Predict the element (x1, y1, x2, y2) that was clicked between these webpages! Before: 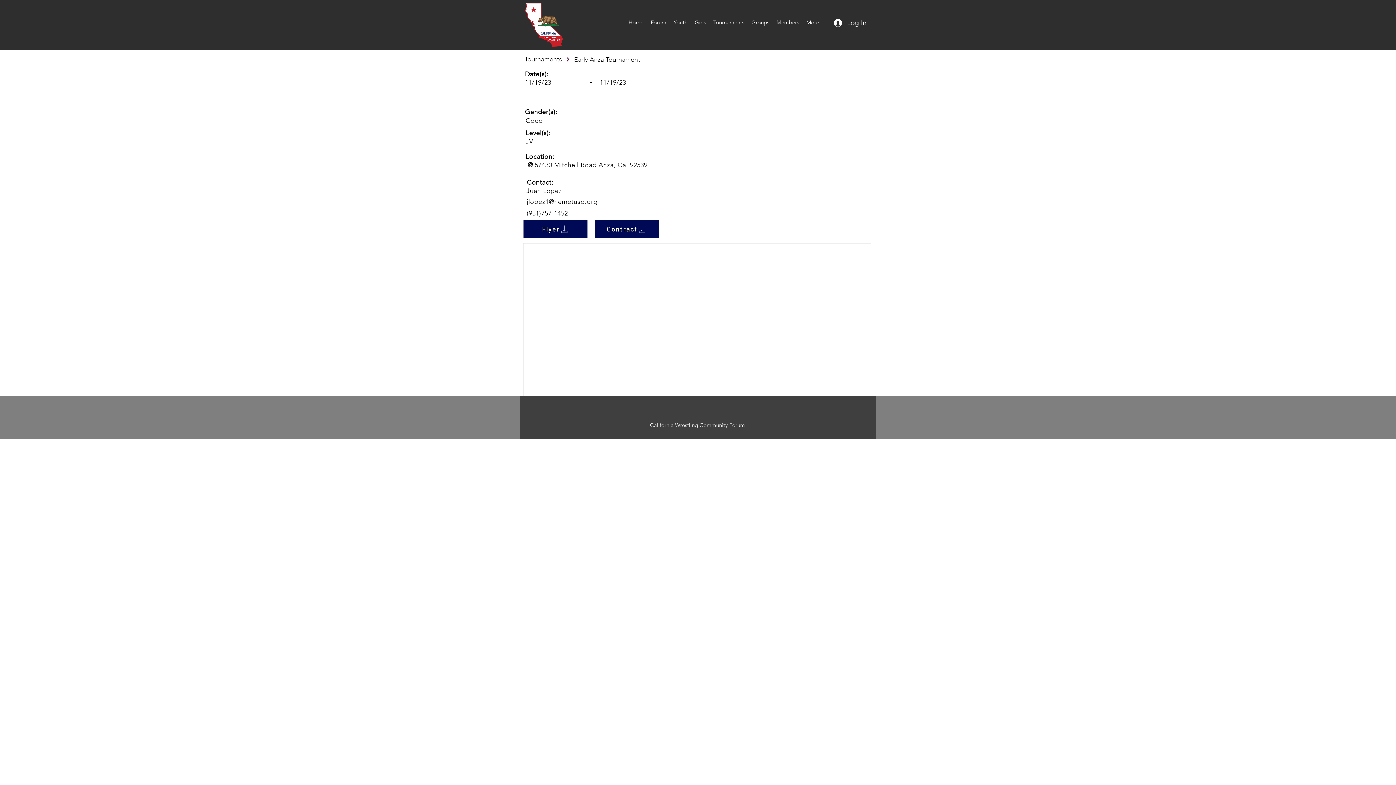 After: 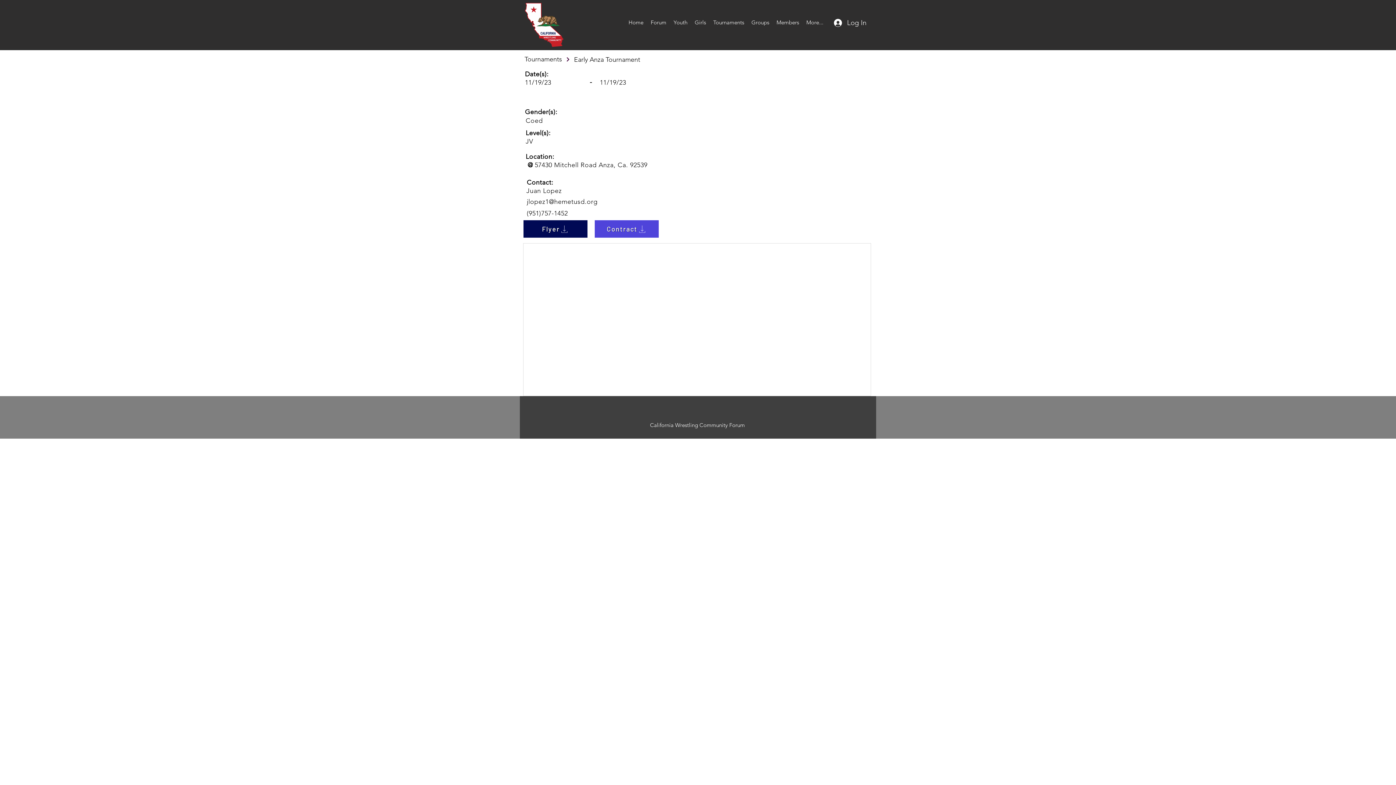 Action: label: Contract bbox: (594, 220, 658, 237)